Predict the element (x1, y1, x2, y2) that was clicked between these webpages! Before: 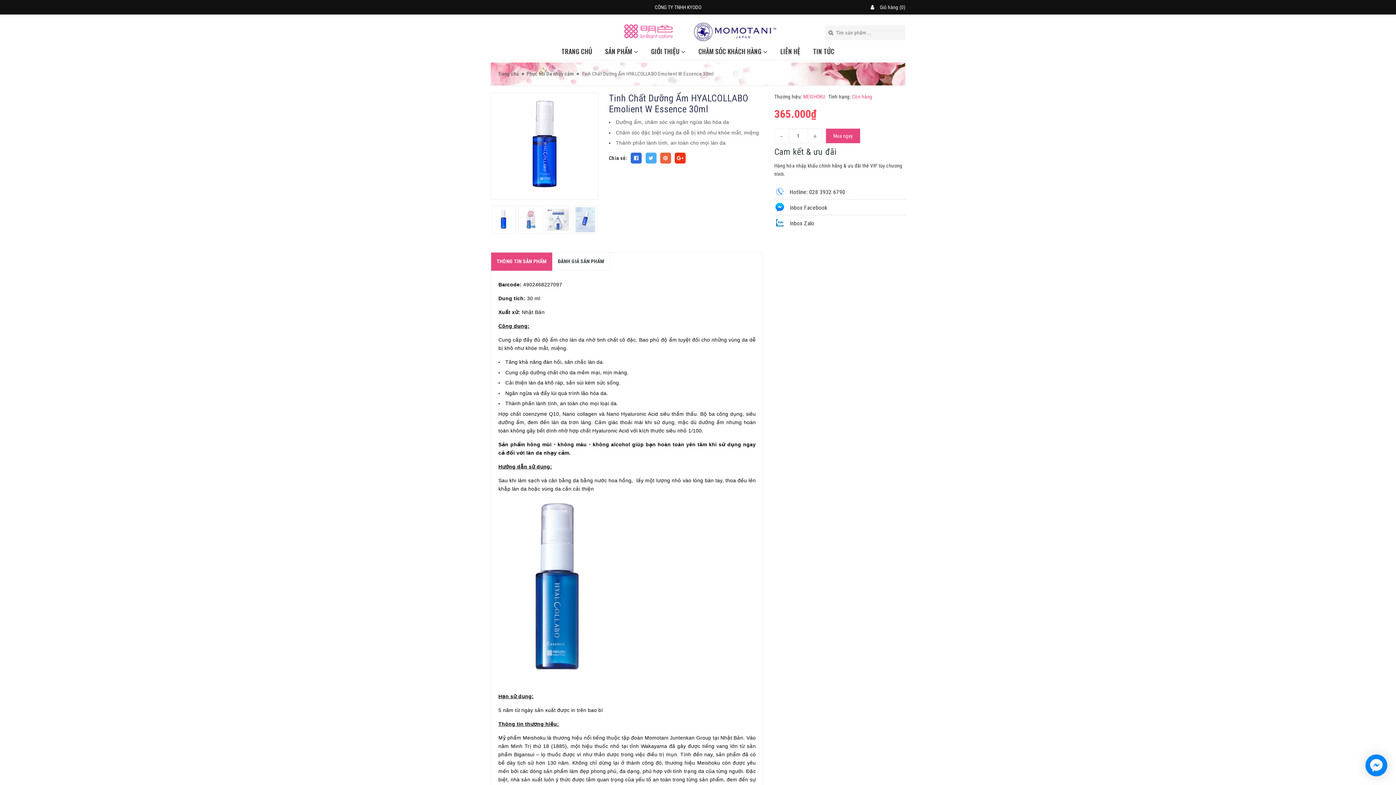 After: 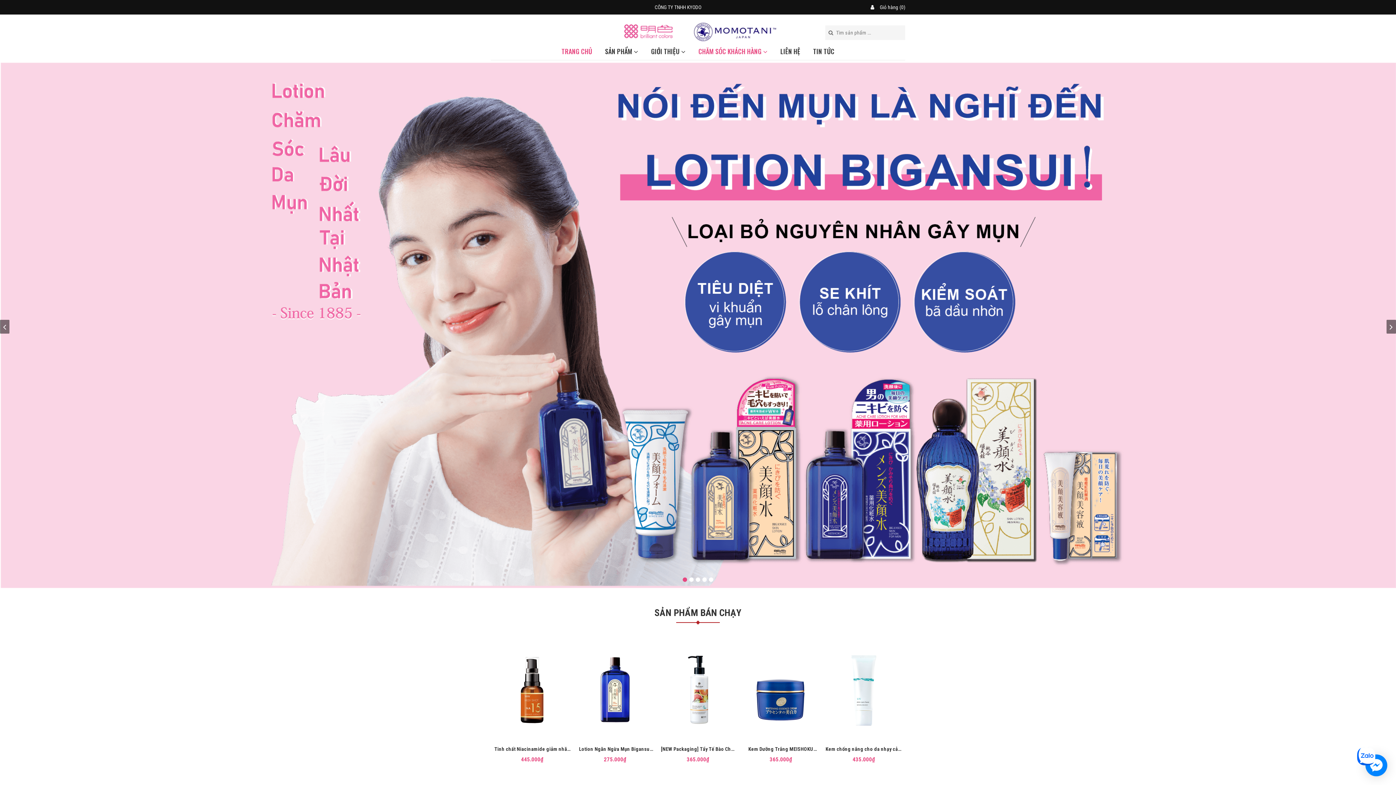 Action: bbox: (692, 41, 773, 60) label: CHĂM SÓC KHÁCH HÀNG 